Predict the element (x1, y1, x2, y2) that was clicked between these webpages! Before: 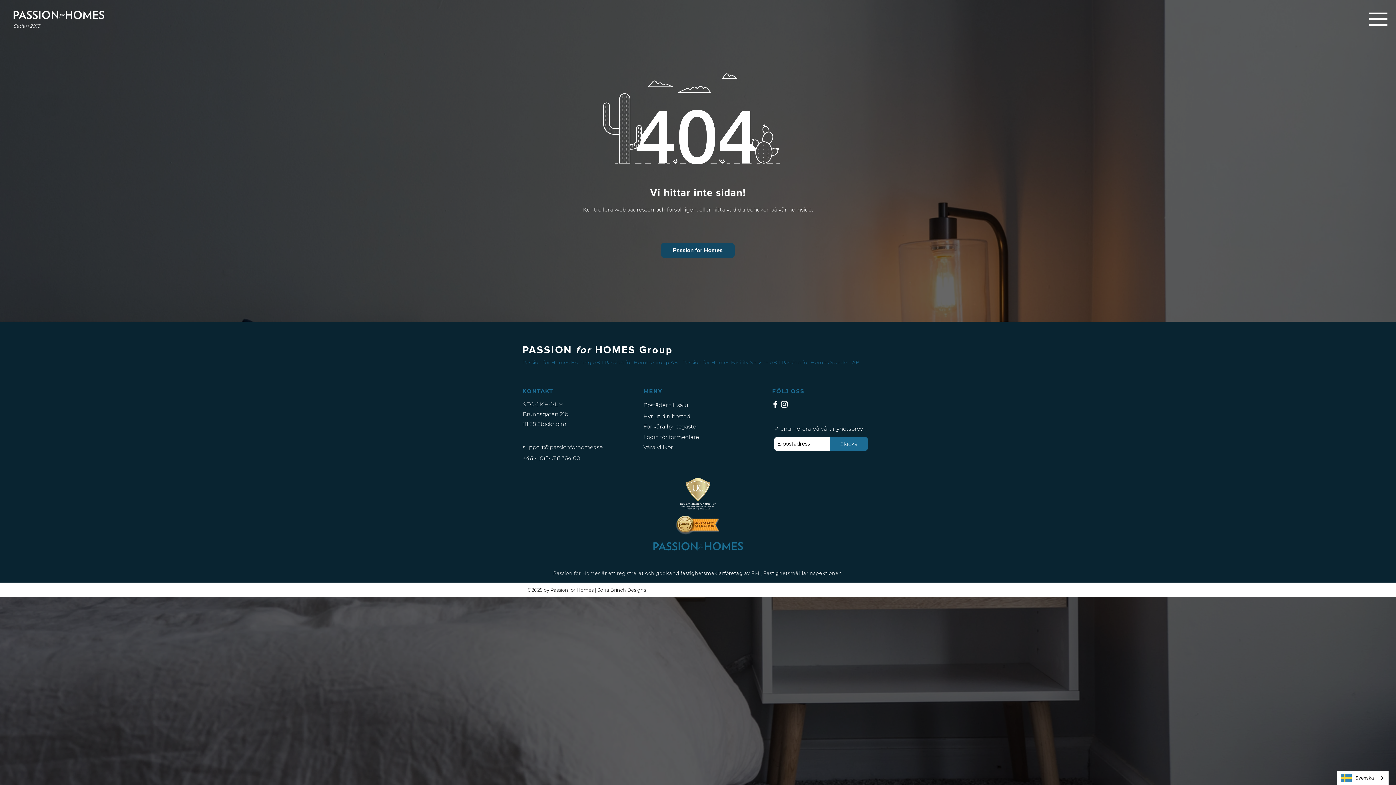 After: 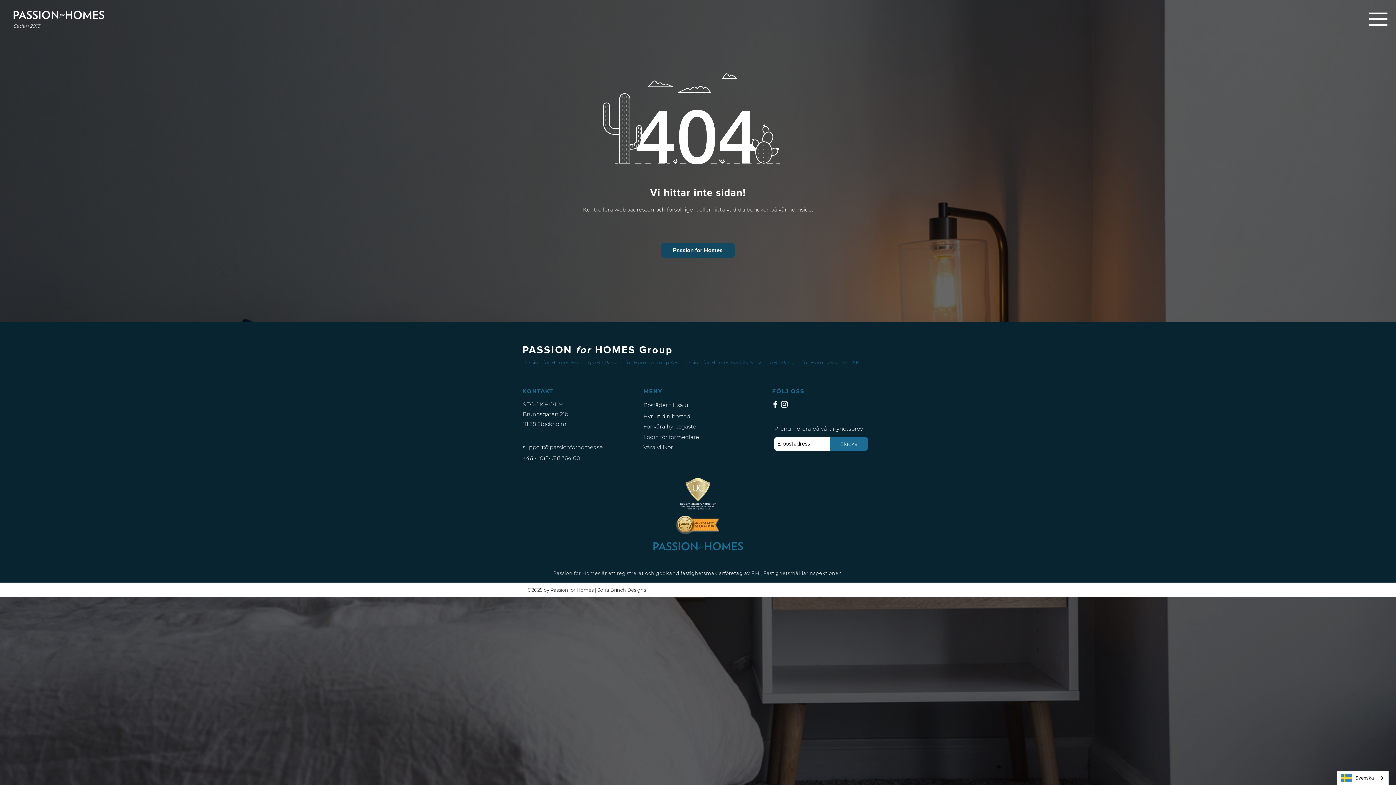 Action: bbox: (1369, 12, 1388, 25)